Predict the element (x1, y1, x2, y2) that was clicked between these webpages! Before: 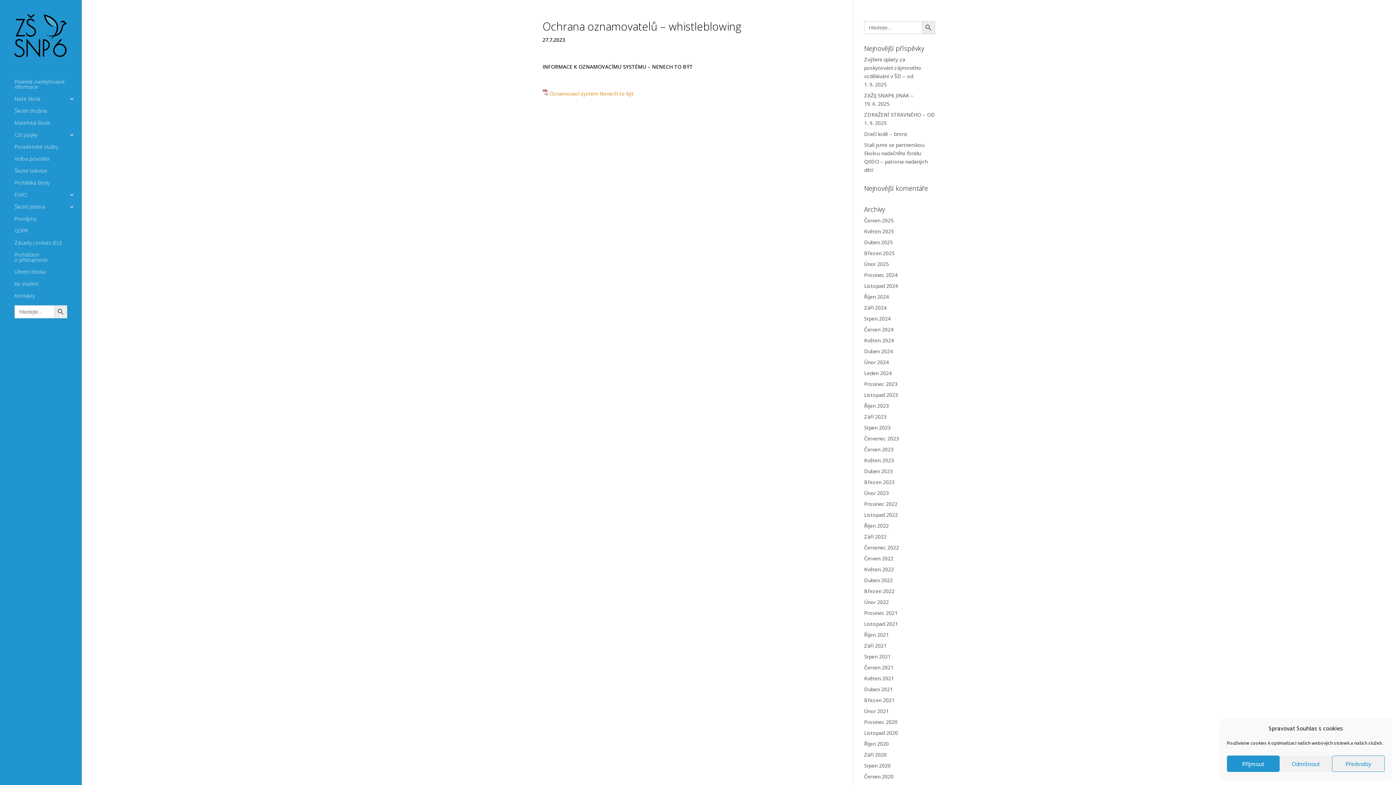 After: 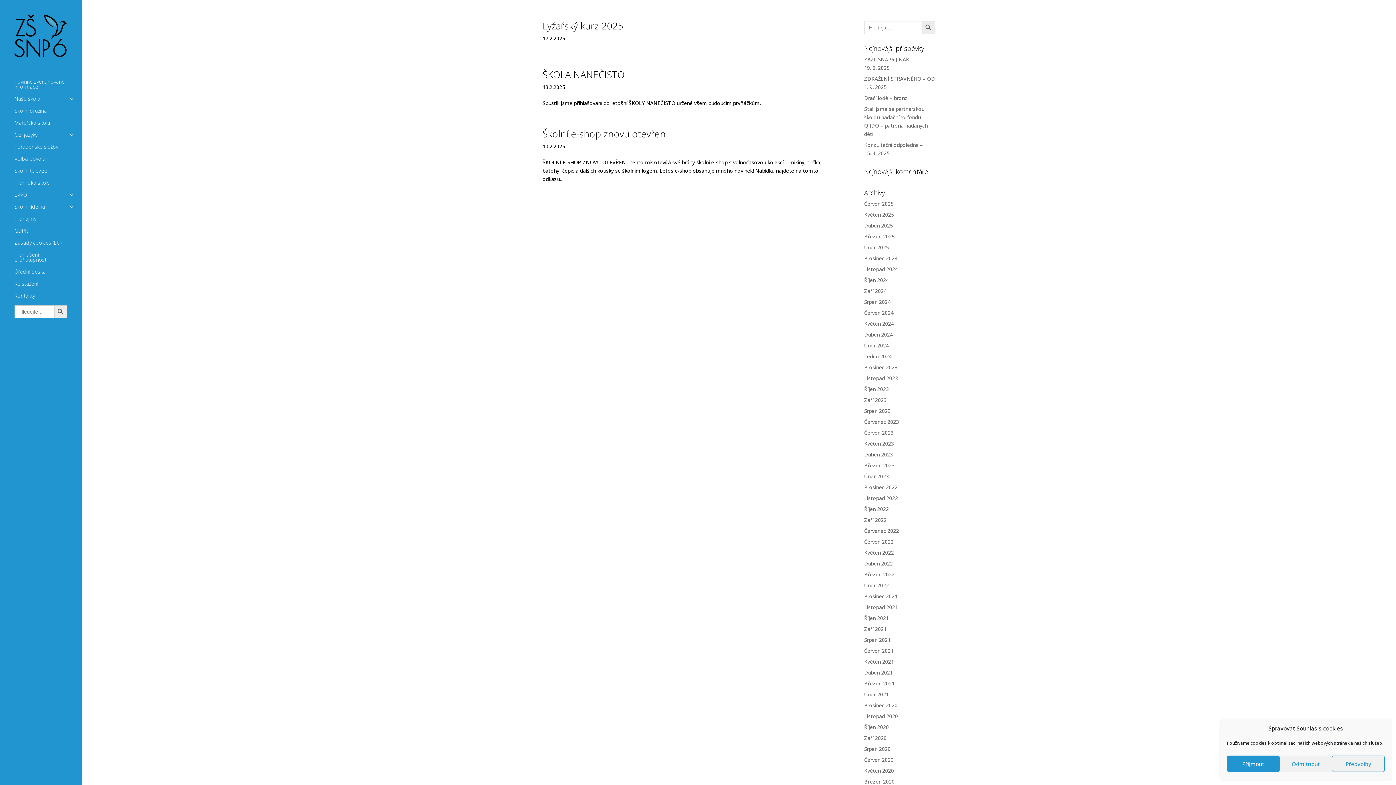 Action: label: Únor 2025 bbox: (864, 260, 889, 267)